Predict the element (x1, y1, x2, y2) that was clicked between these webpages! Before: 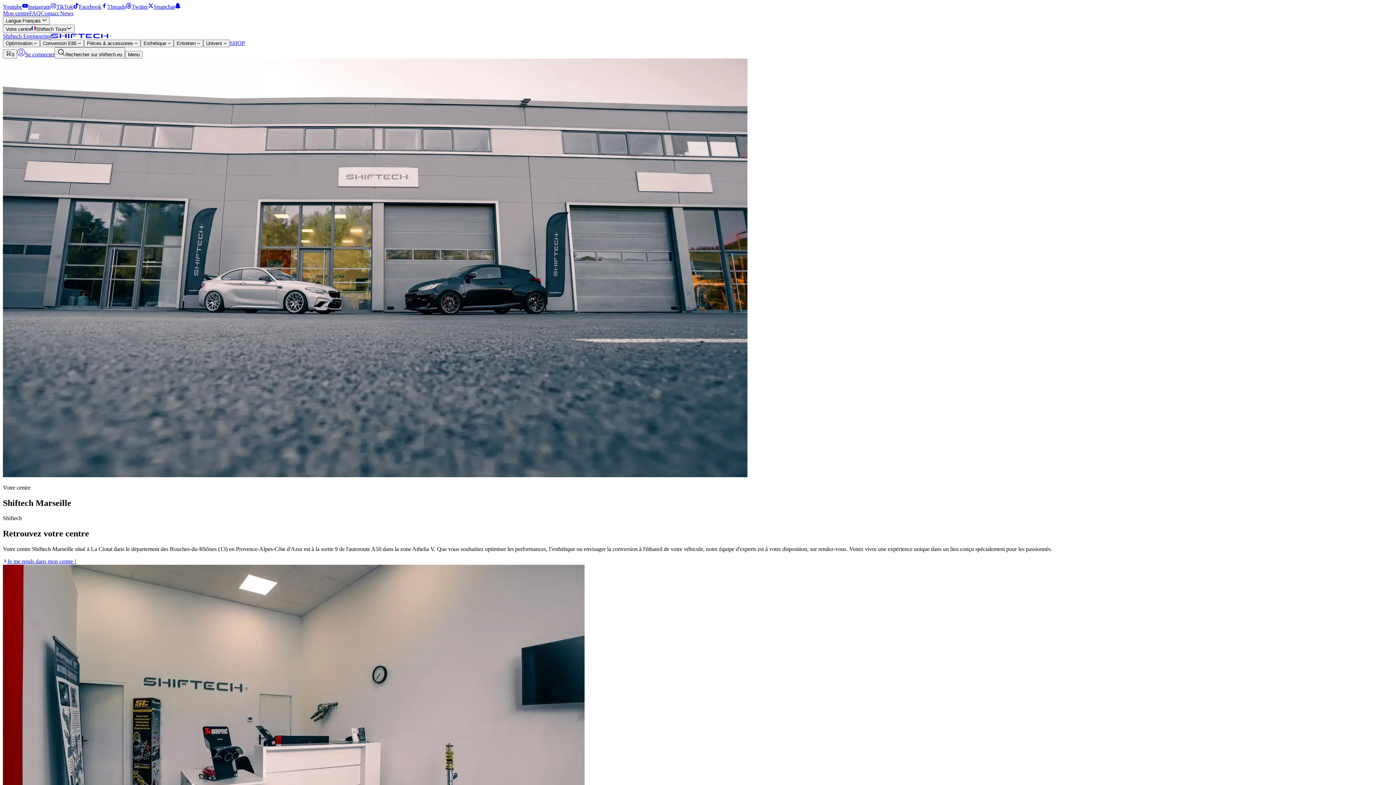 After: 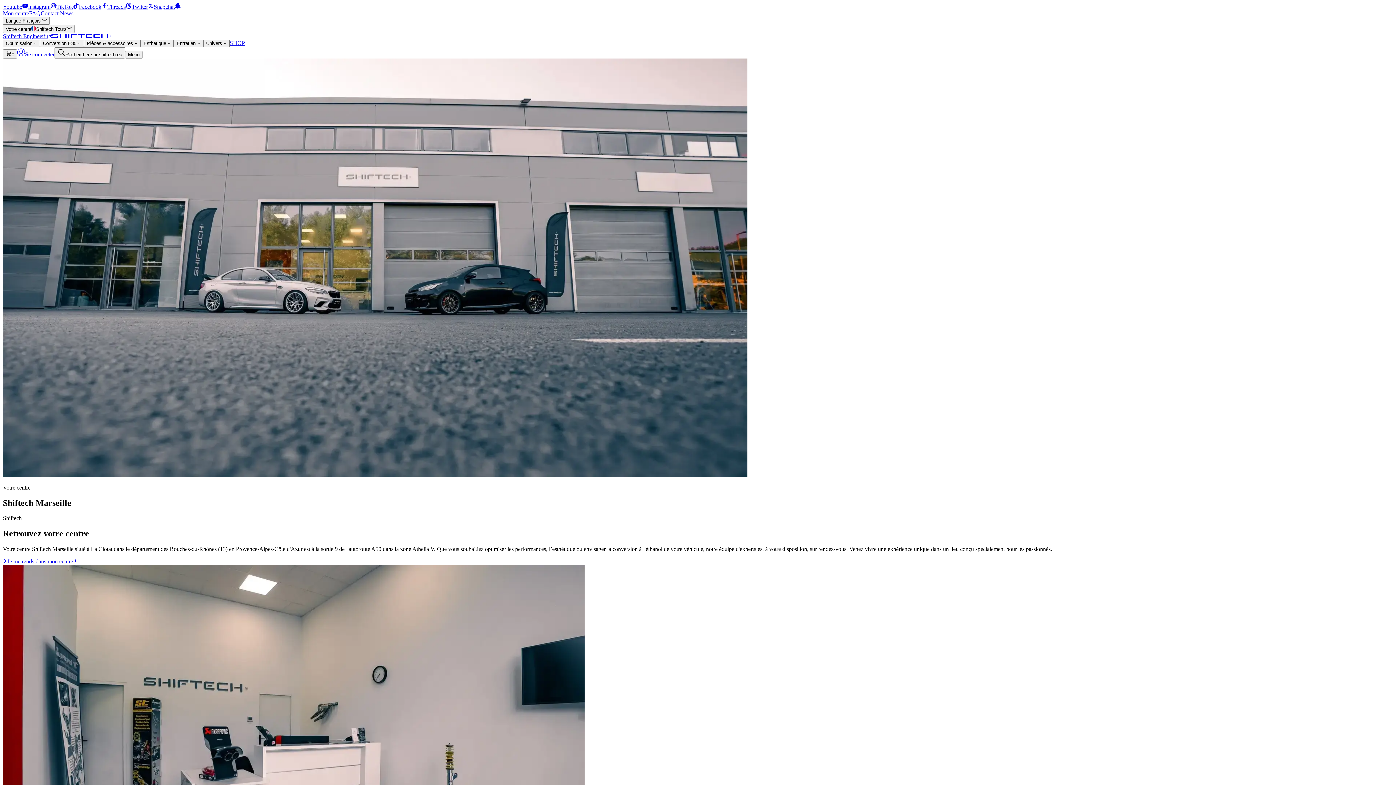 Action: bbox: (131, 3, 153, 9) label: Twitter